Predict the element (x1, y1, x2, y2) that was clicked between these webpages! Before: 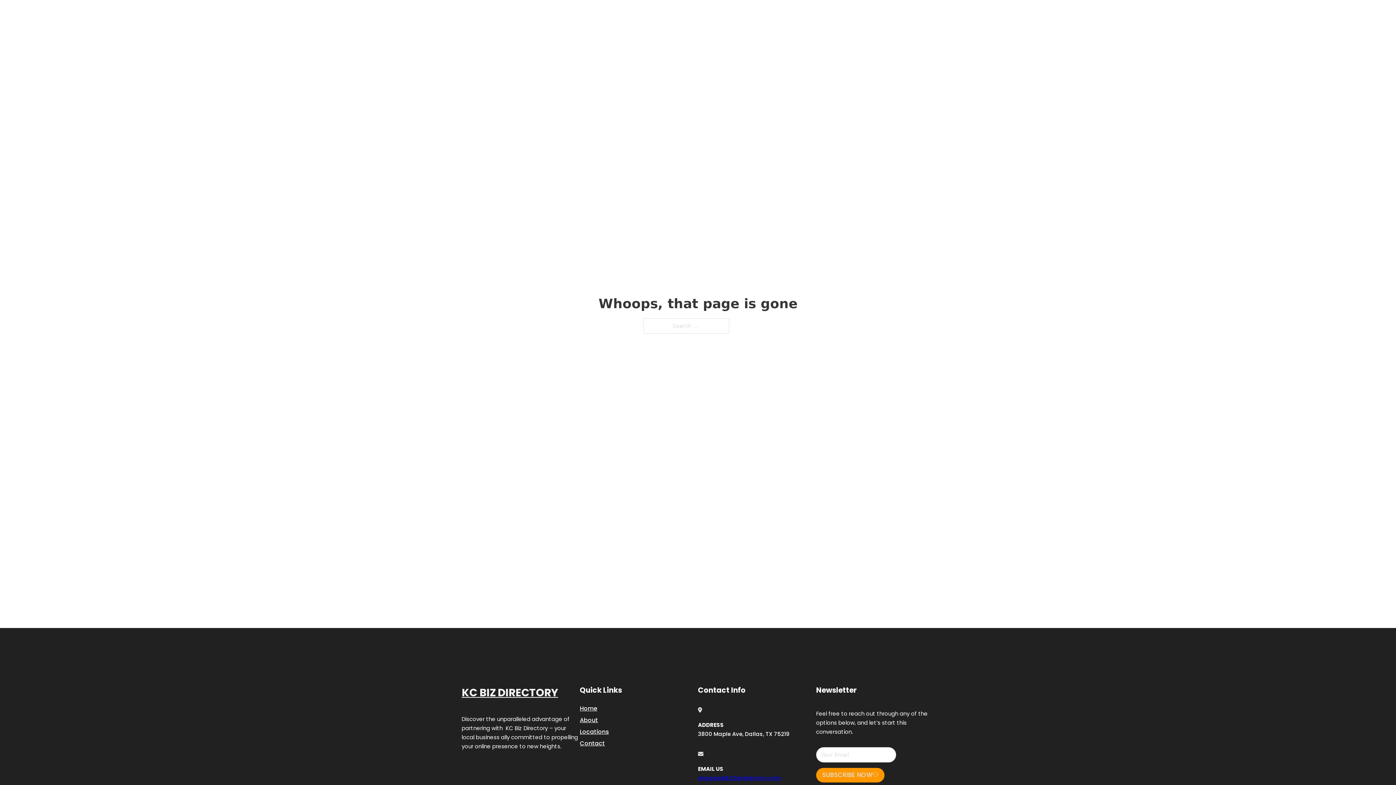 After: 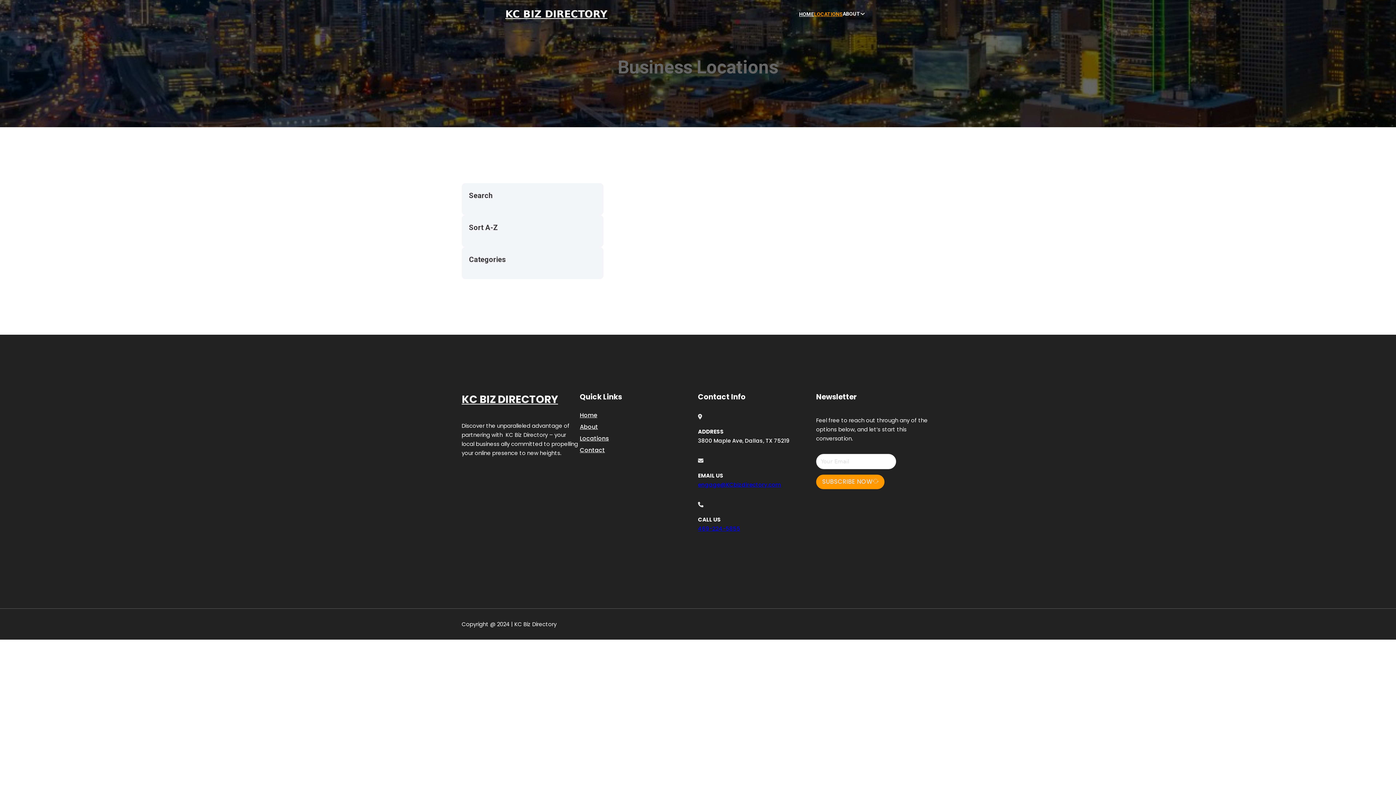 Action: bbox: (580, 727, 609, 736) label: Locations